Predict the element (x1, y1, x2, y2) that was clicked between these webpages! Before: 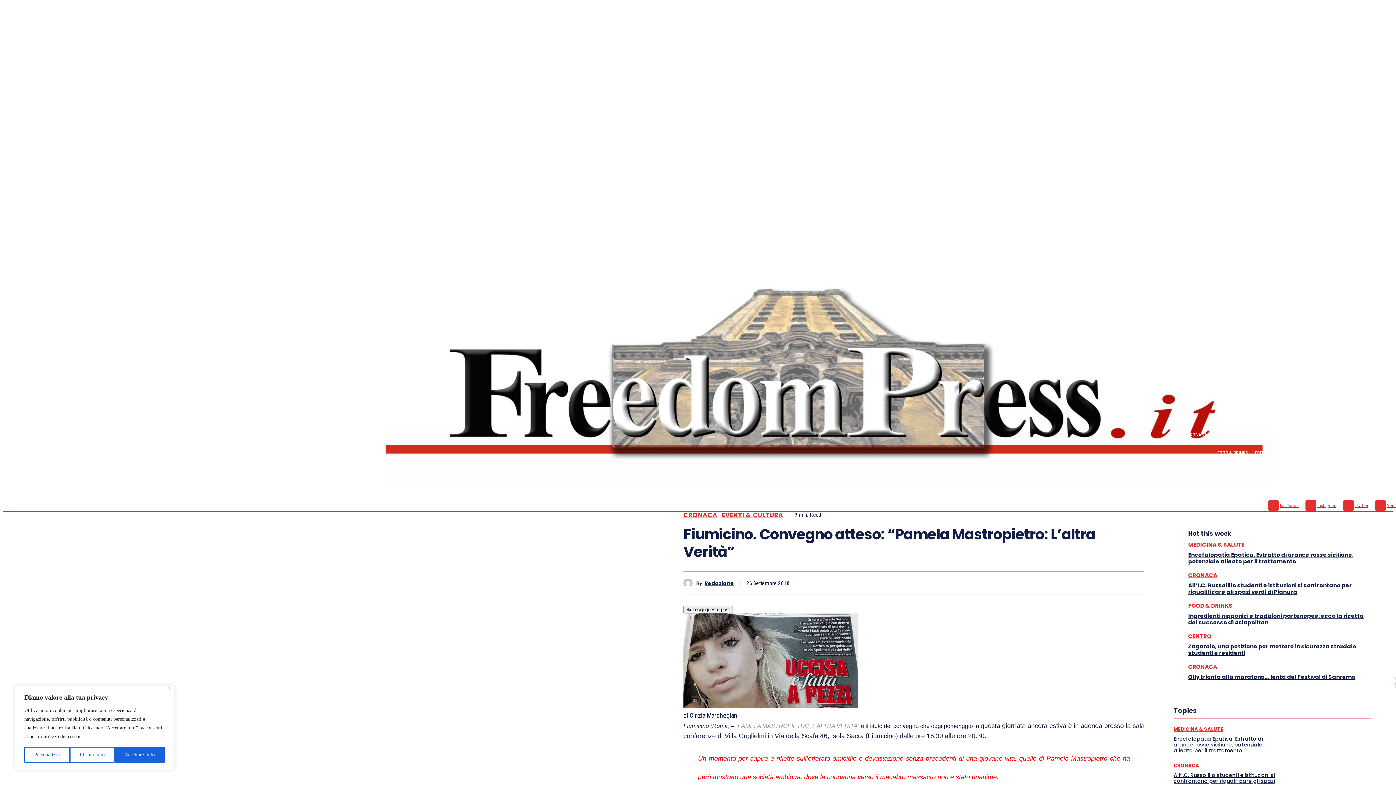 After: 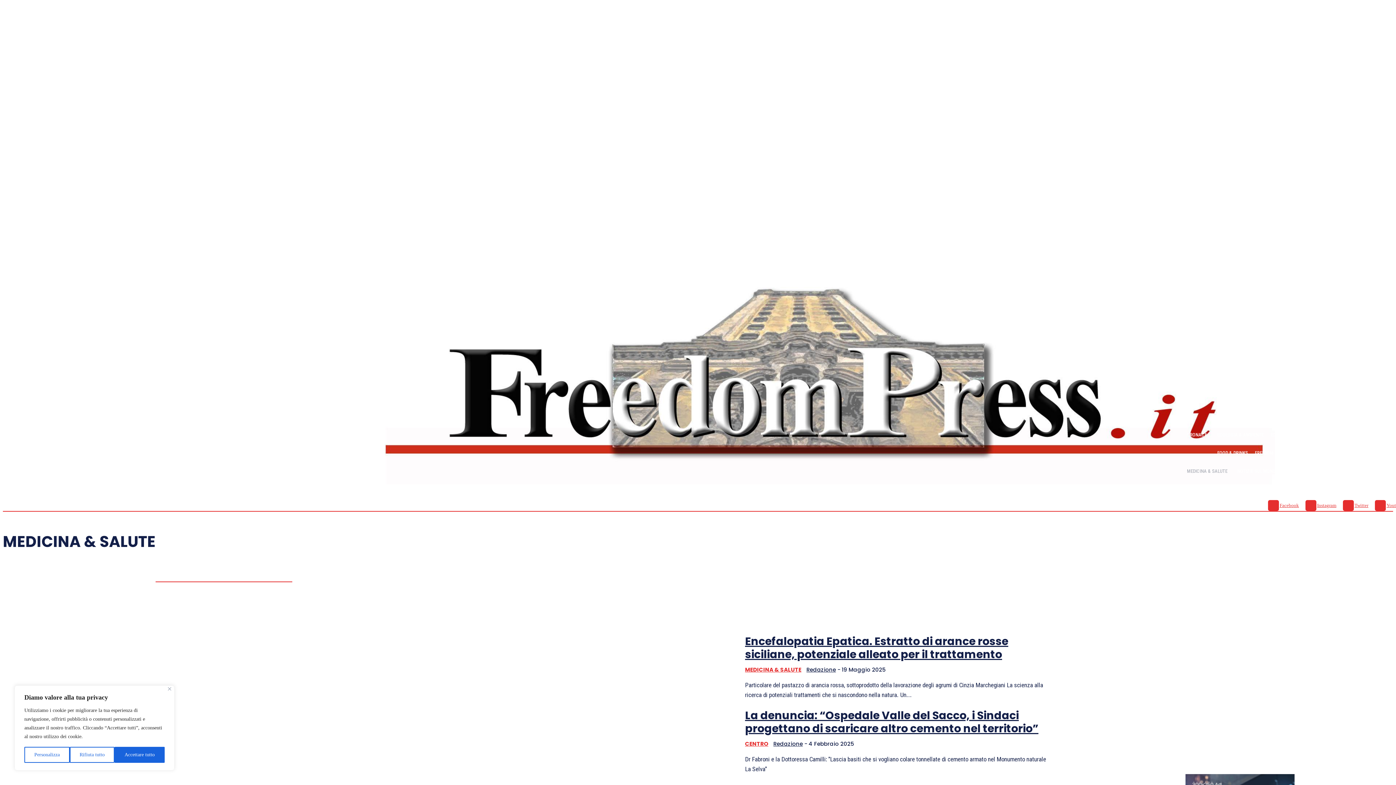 Action: bbox: (1173, 726, 1223, 733) label: MEDICINA & SALUTE